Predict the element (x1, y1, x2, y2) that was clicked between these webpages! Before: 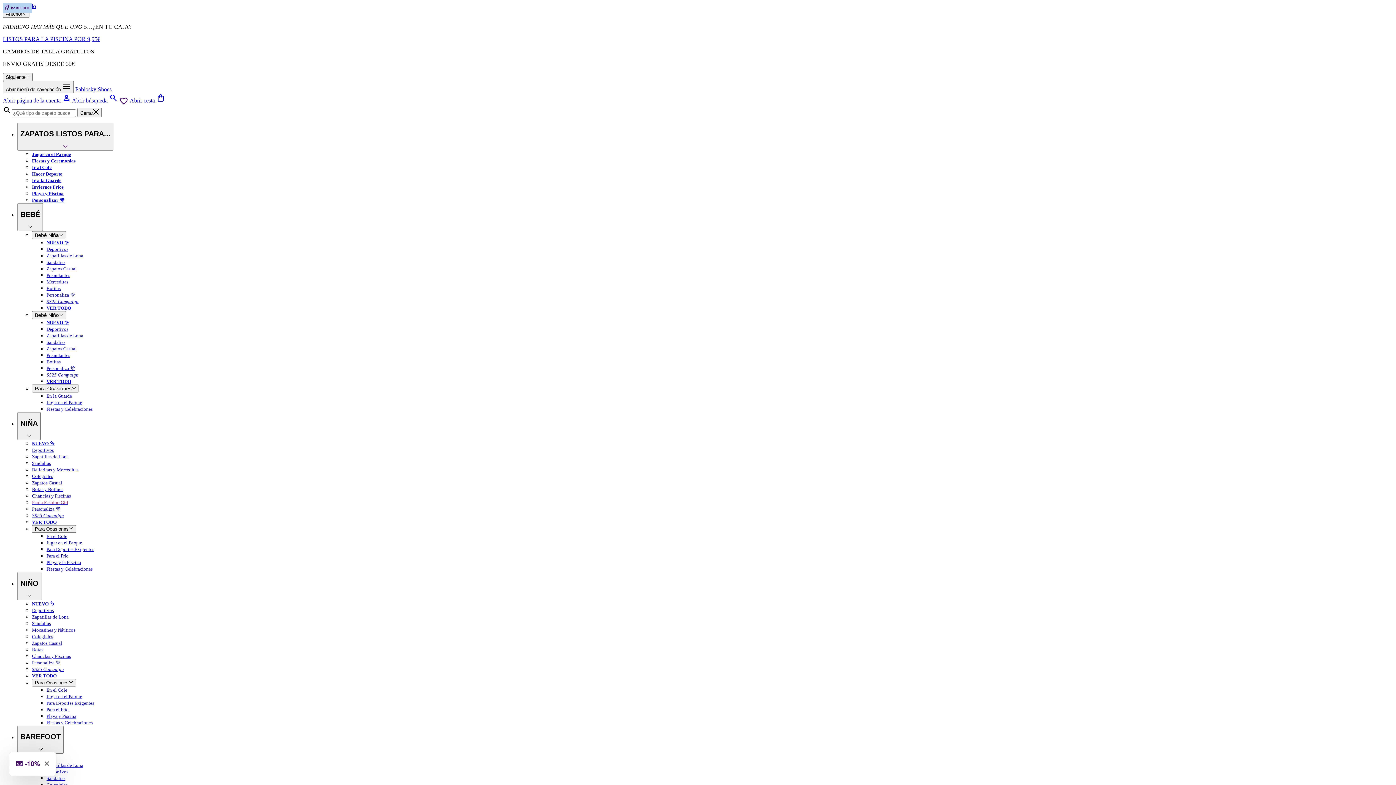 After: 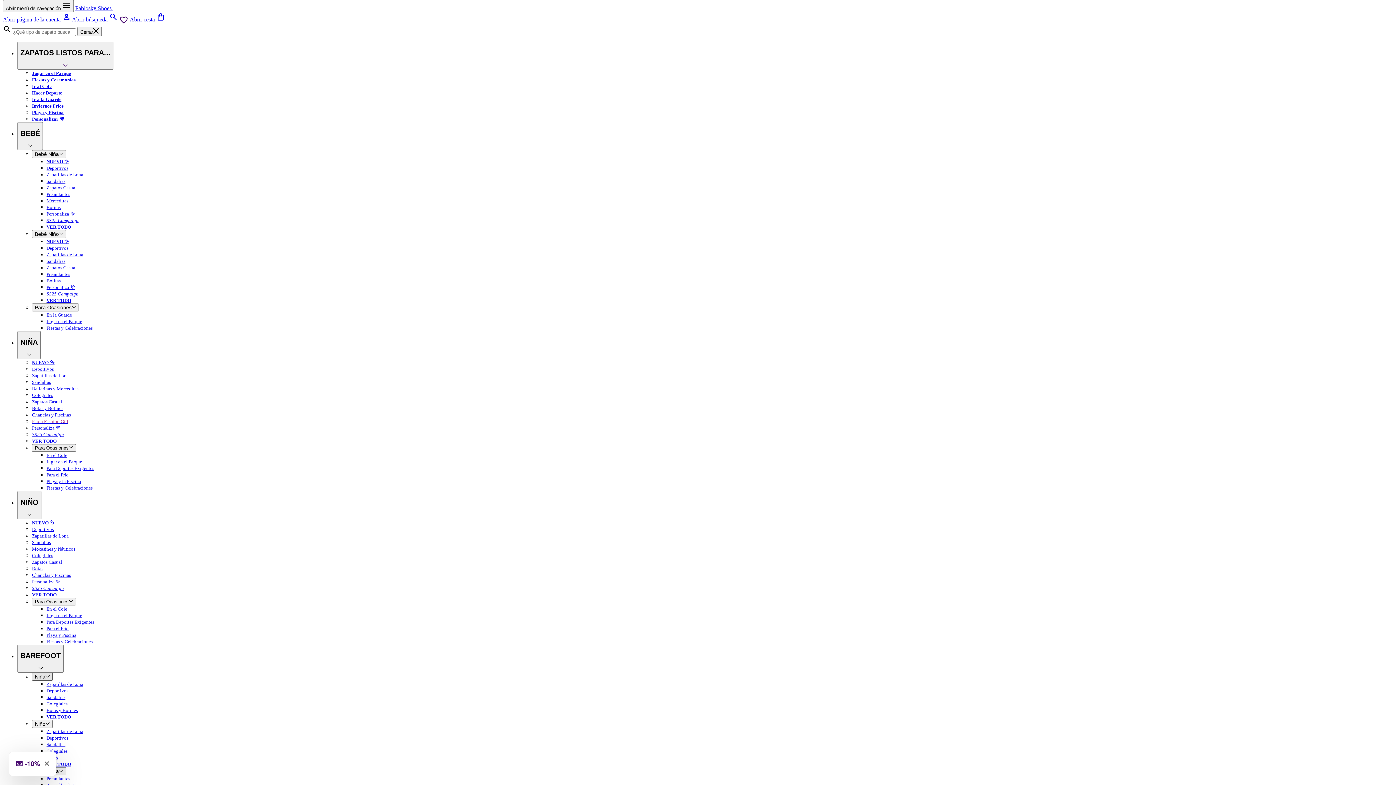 Action: bbox: (34, 755, 45, 761) label: Niña